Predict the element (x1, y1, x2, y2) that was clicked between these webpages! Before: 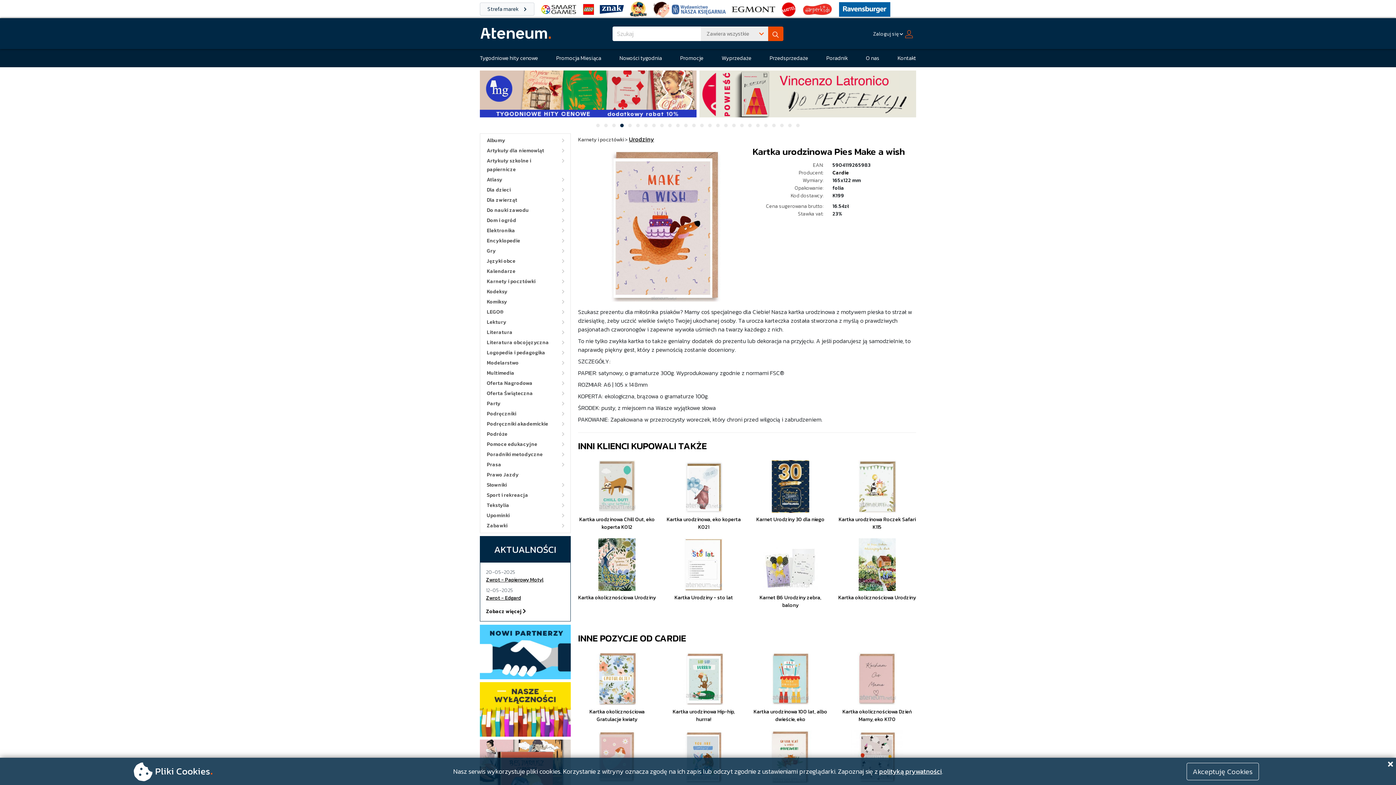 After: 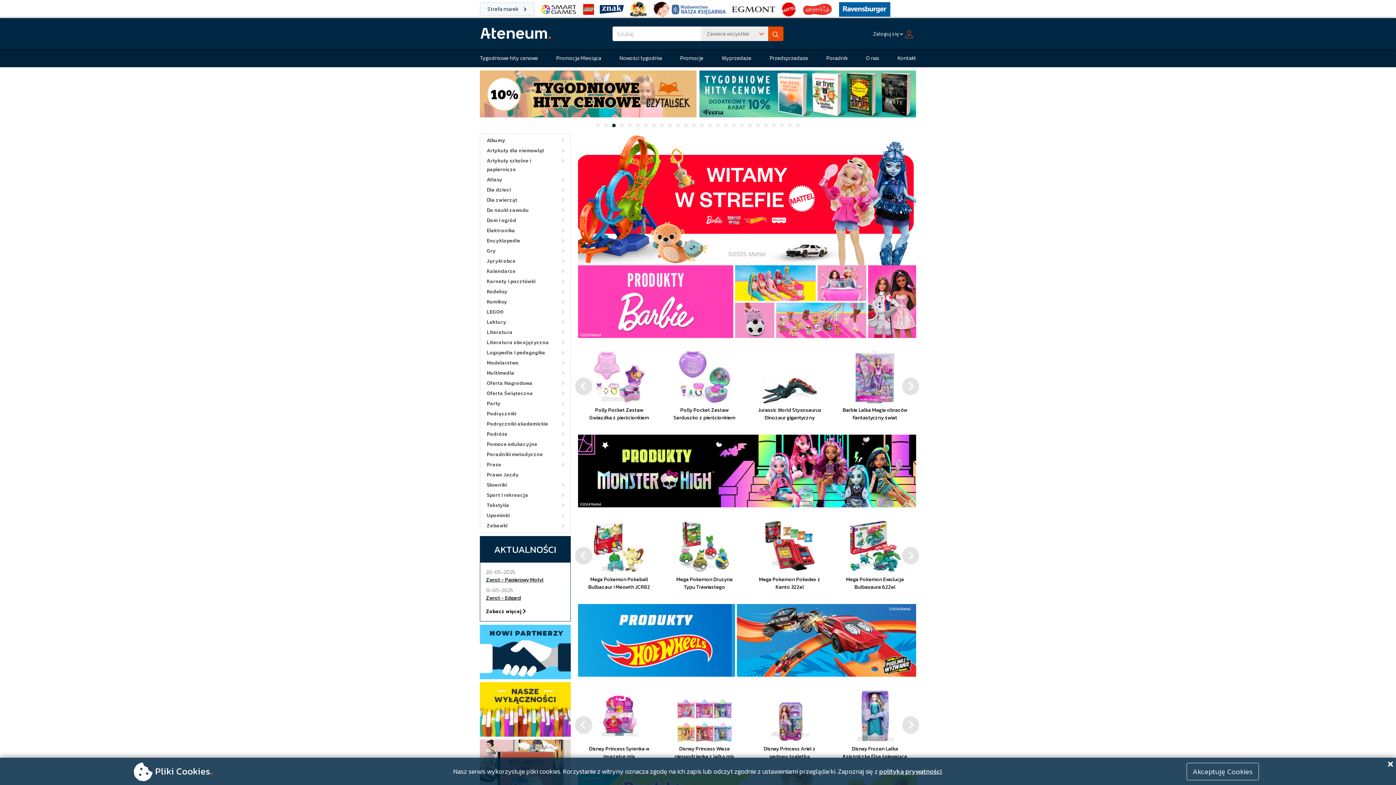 Action: bbox: (781, 0, 796, 18)